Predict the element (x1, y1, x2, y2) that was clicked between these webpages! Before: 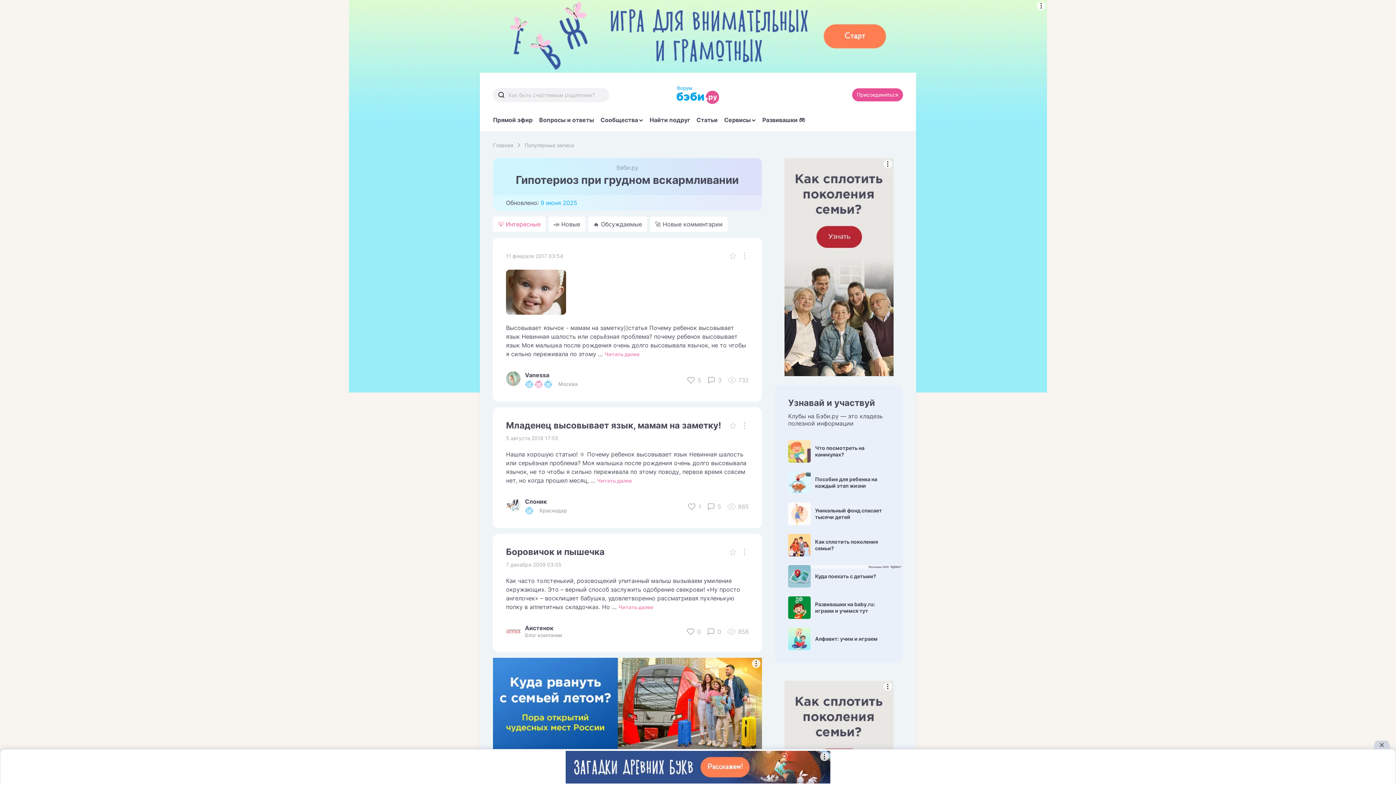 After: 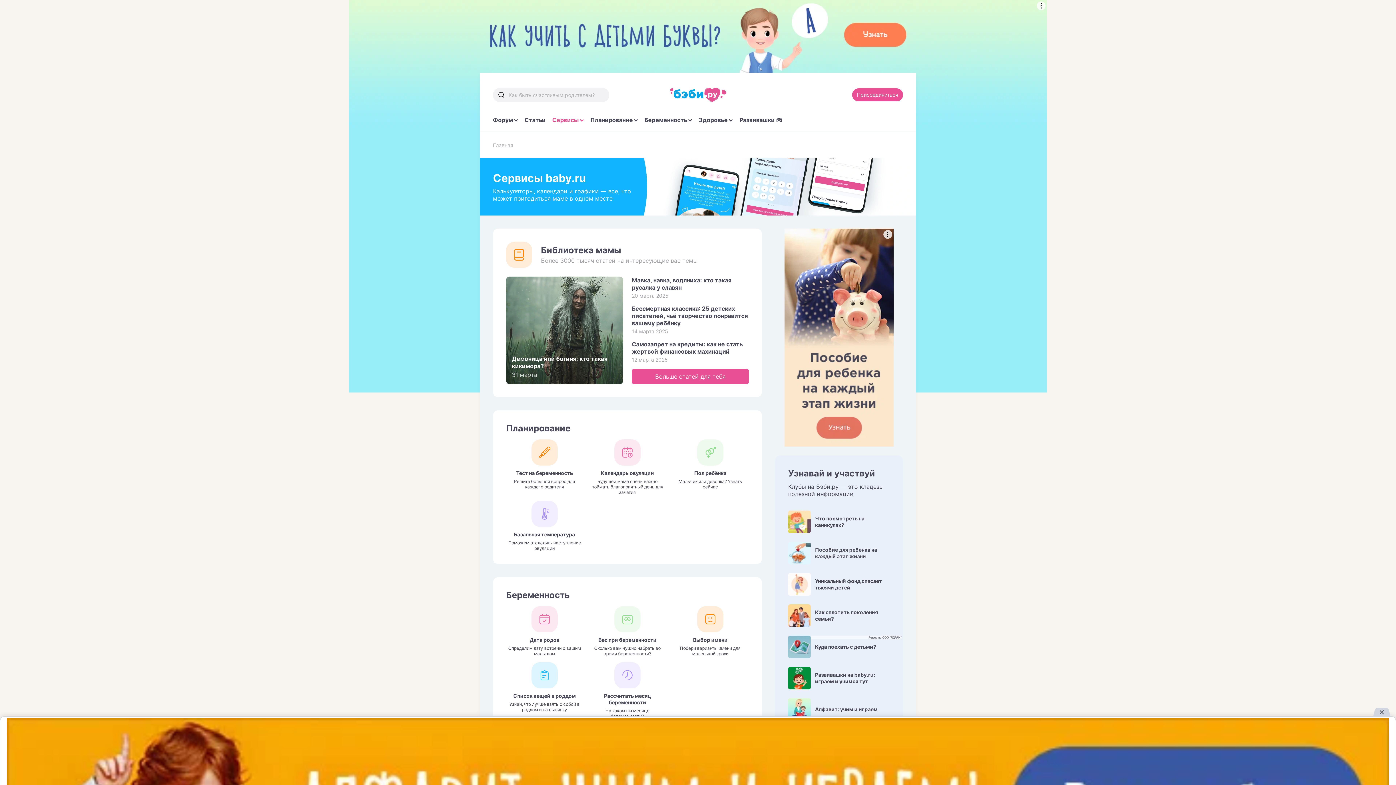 Action: bbox: (724, 116, 756, 123) label: Сервисы